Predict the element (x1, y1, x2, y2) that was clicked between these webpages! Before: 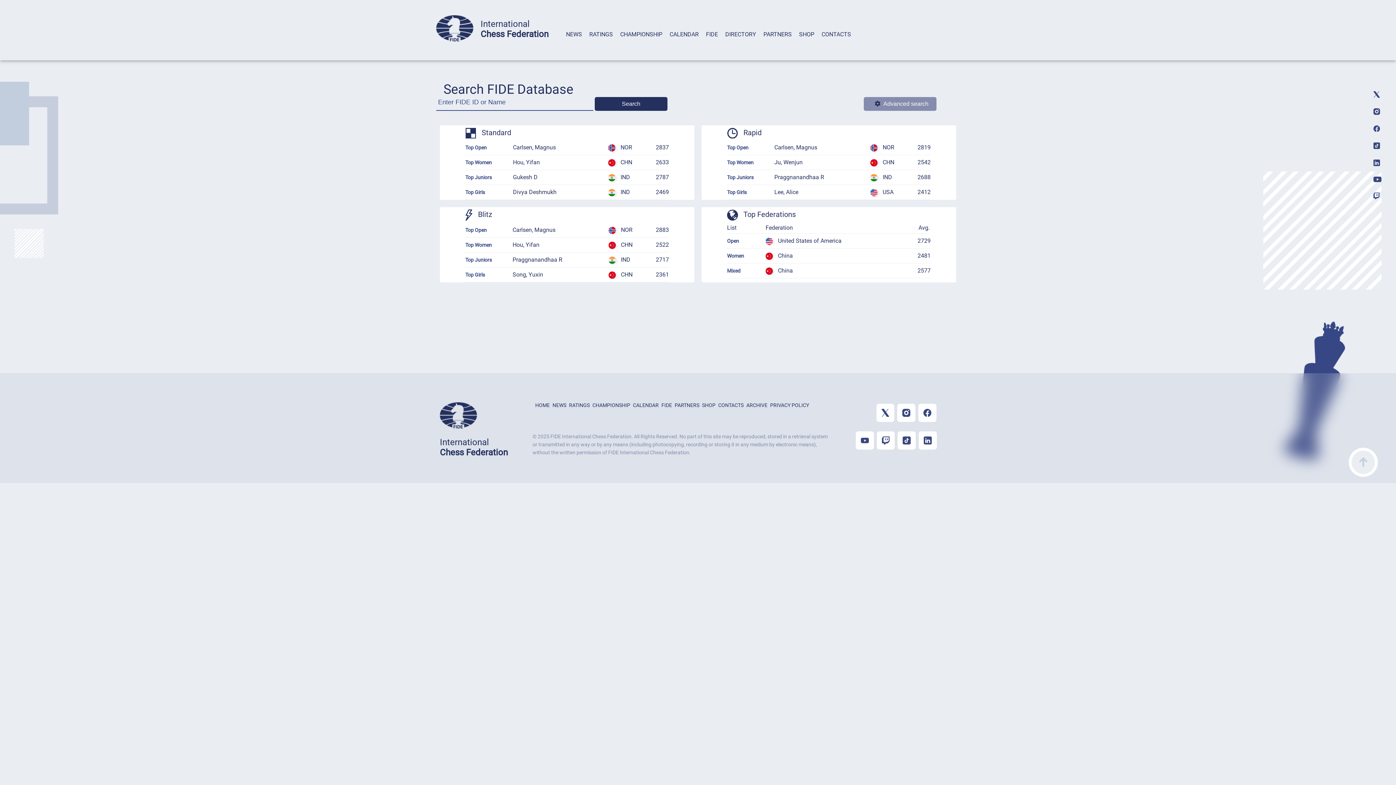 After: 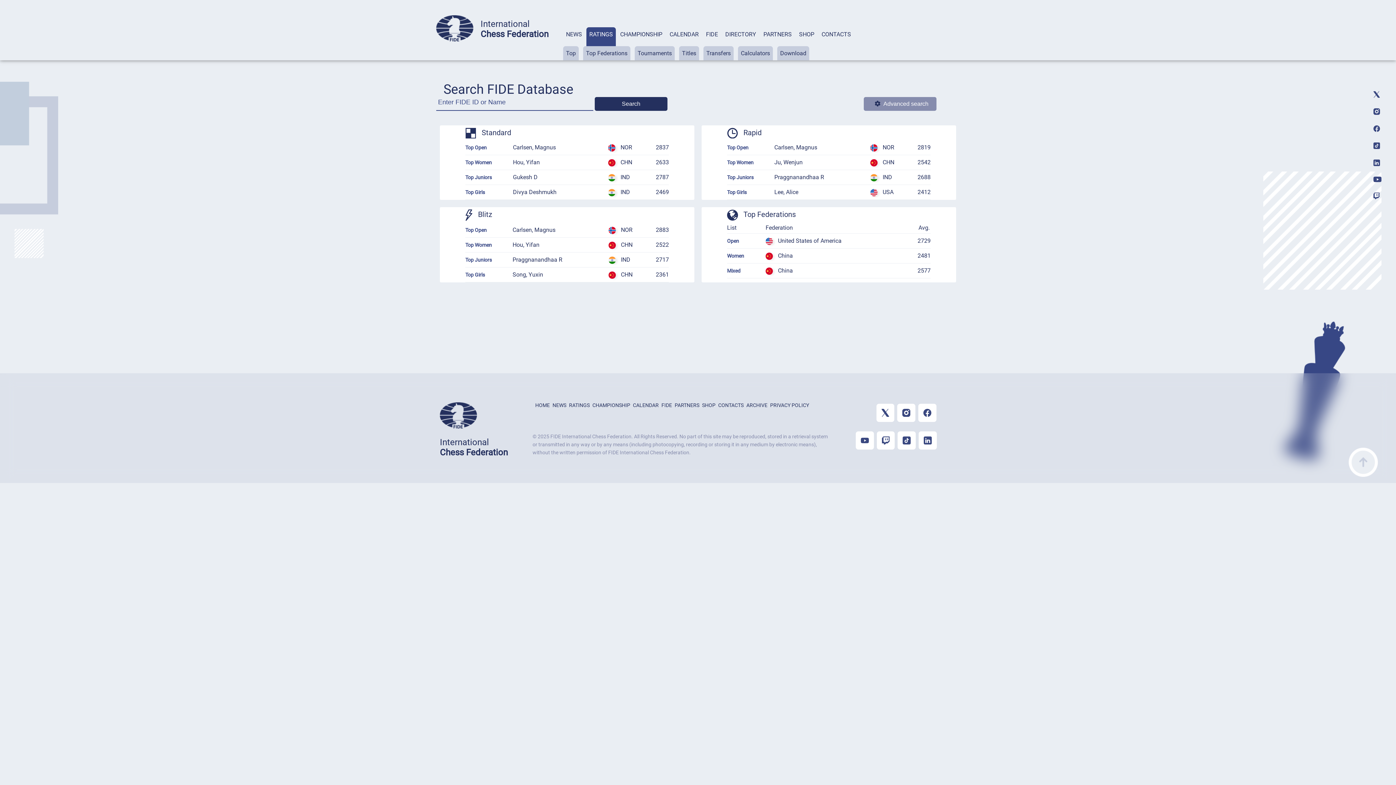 Action: bbox: (589, 30, 613, 37) label: RATINGS